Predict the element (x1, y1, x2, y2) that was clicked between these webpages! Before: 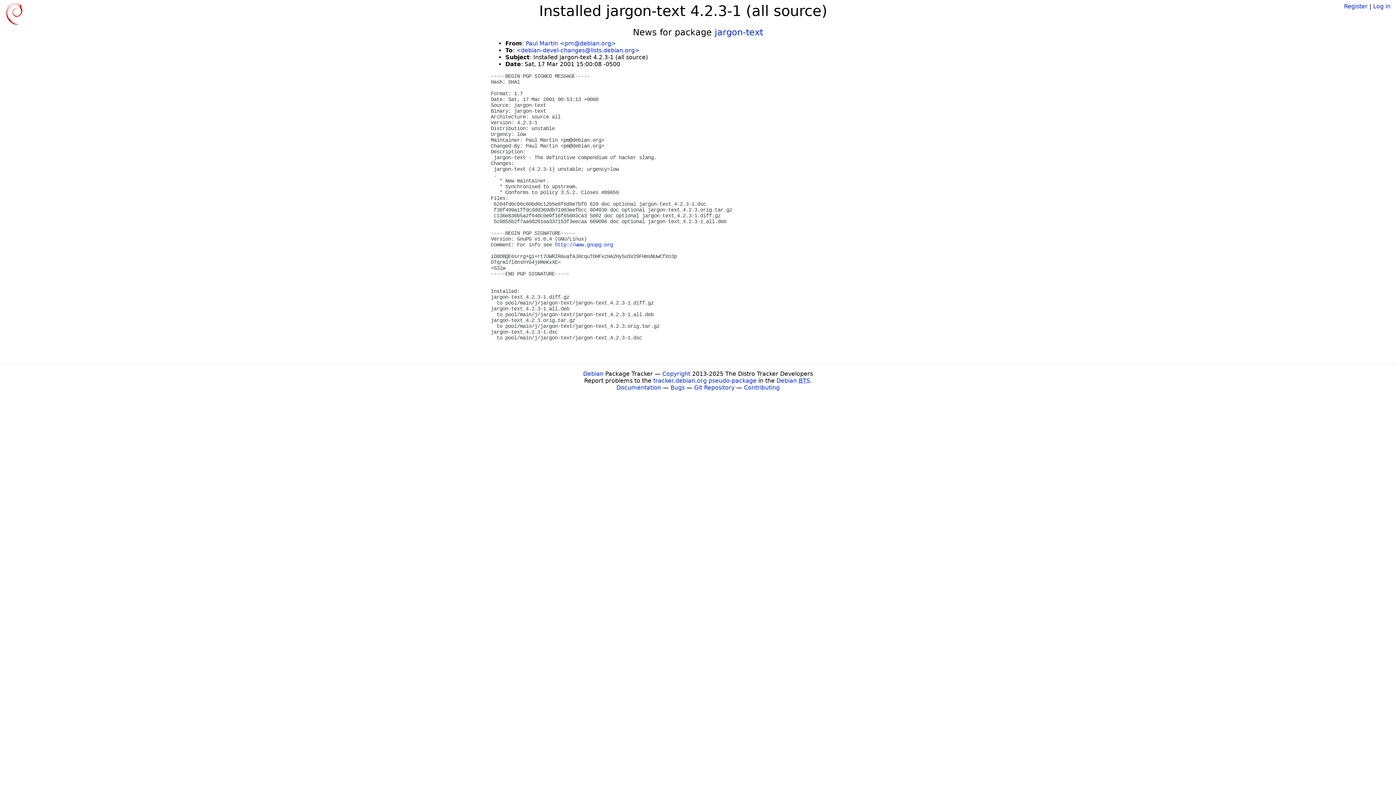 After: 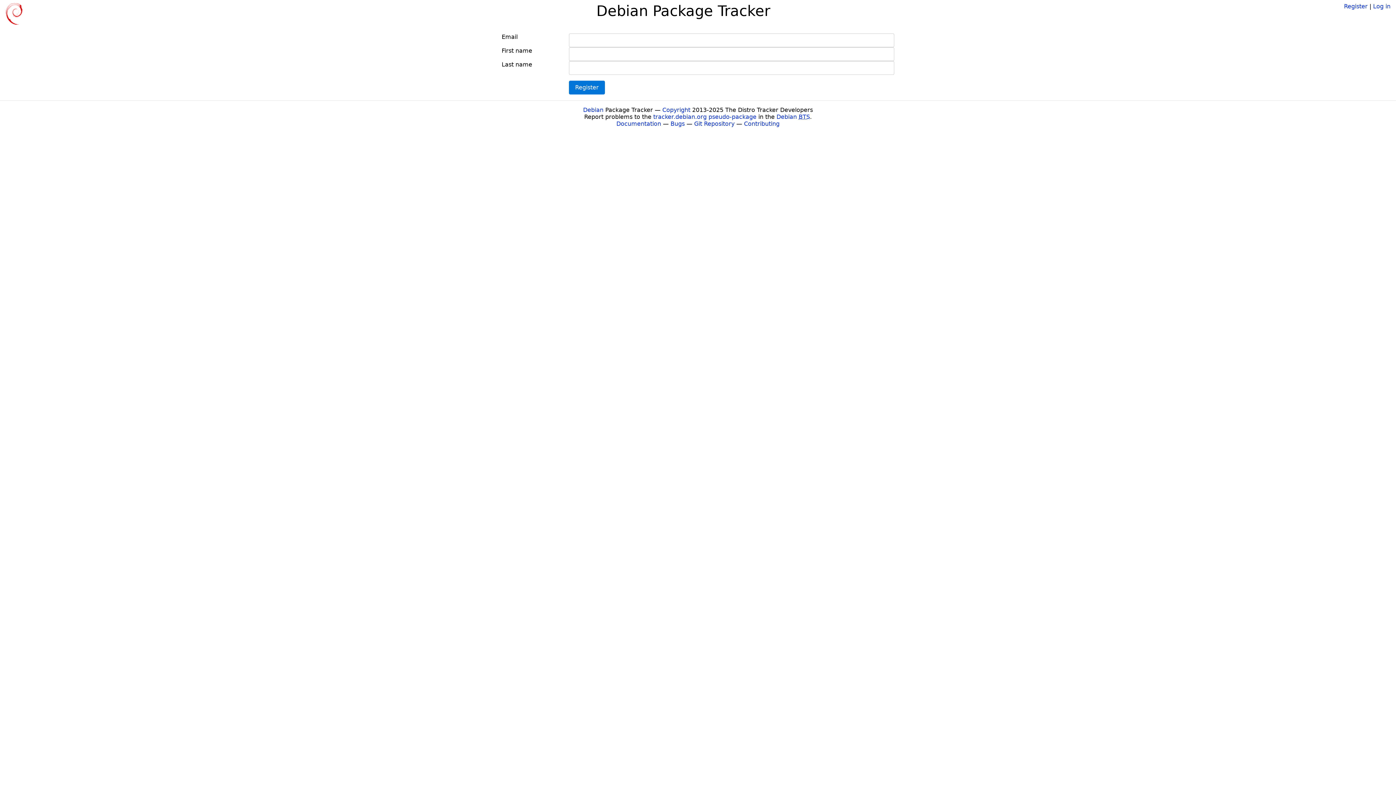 Action: bbox: (1344, 2, 1368, 9) label: Register